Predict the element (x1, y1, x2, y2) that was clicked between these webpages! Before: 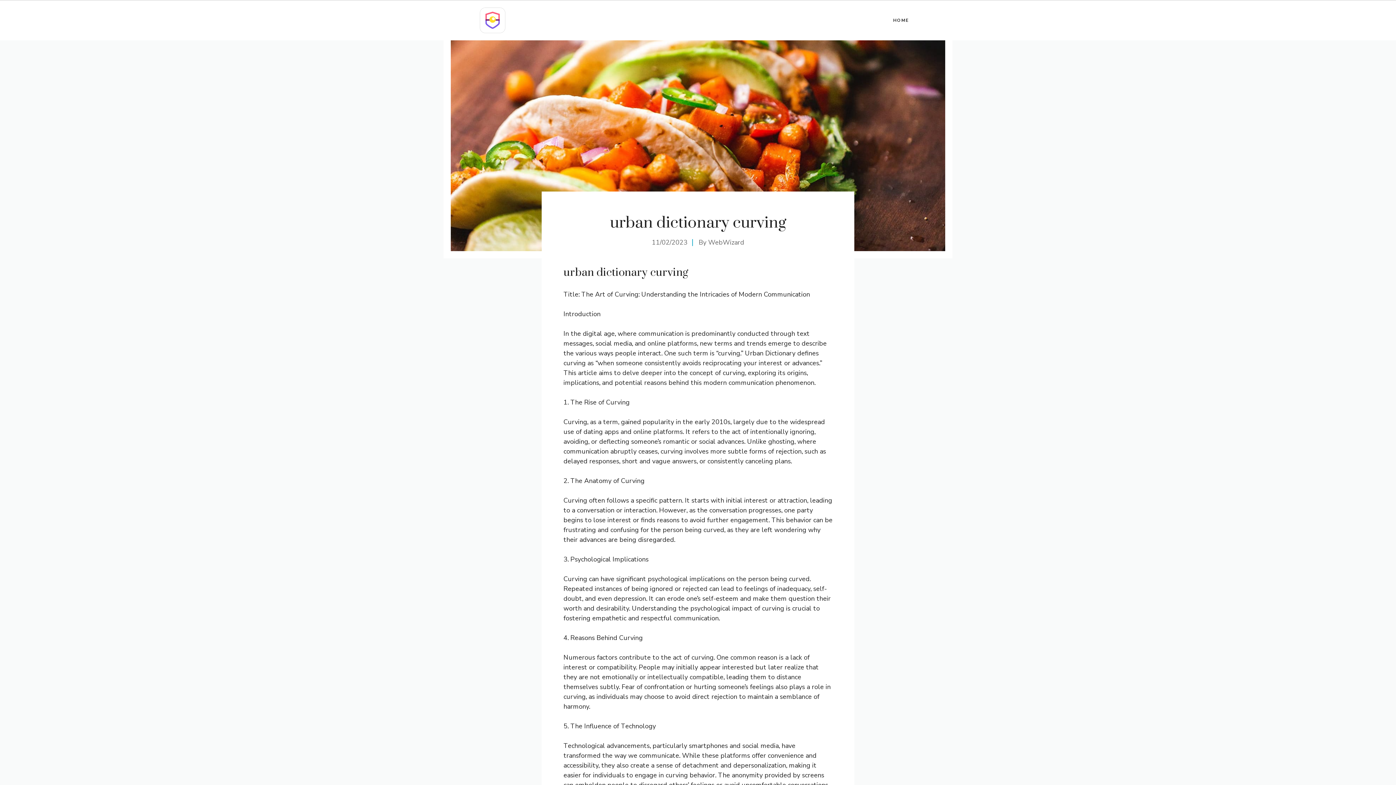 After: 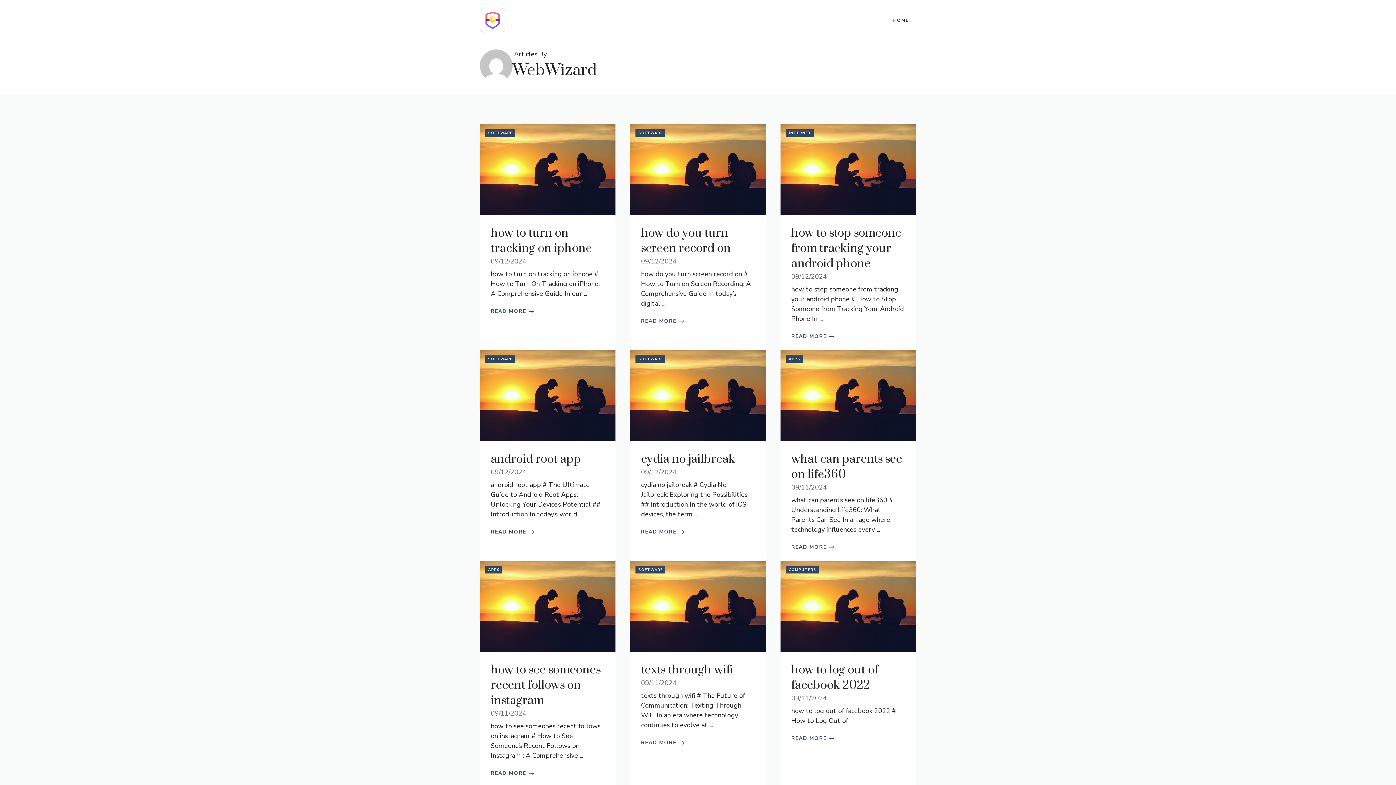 Action: label: WebWizard bbox: (708, 238, 744, 246)